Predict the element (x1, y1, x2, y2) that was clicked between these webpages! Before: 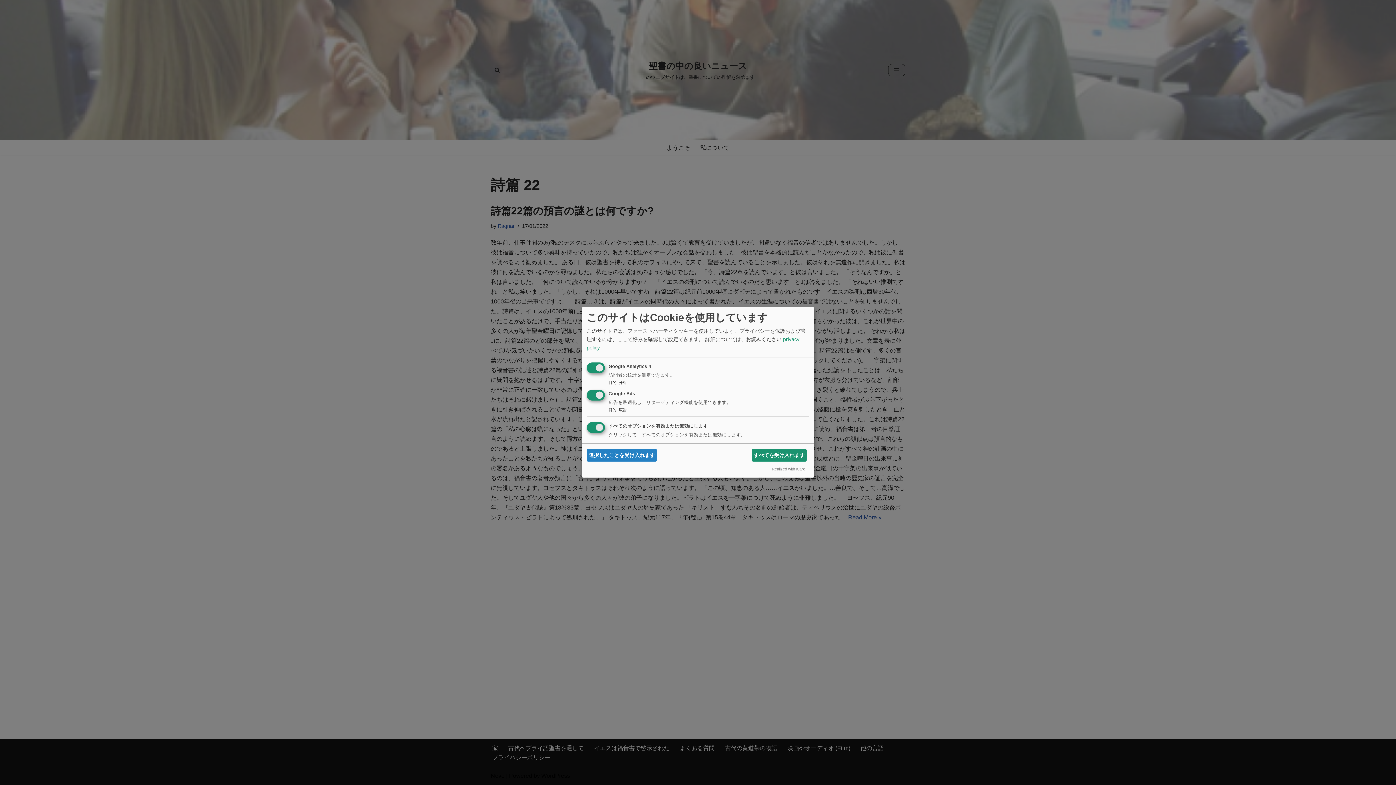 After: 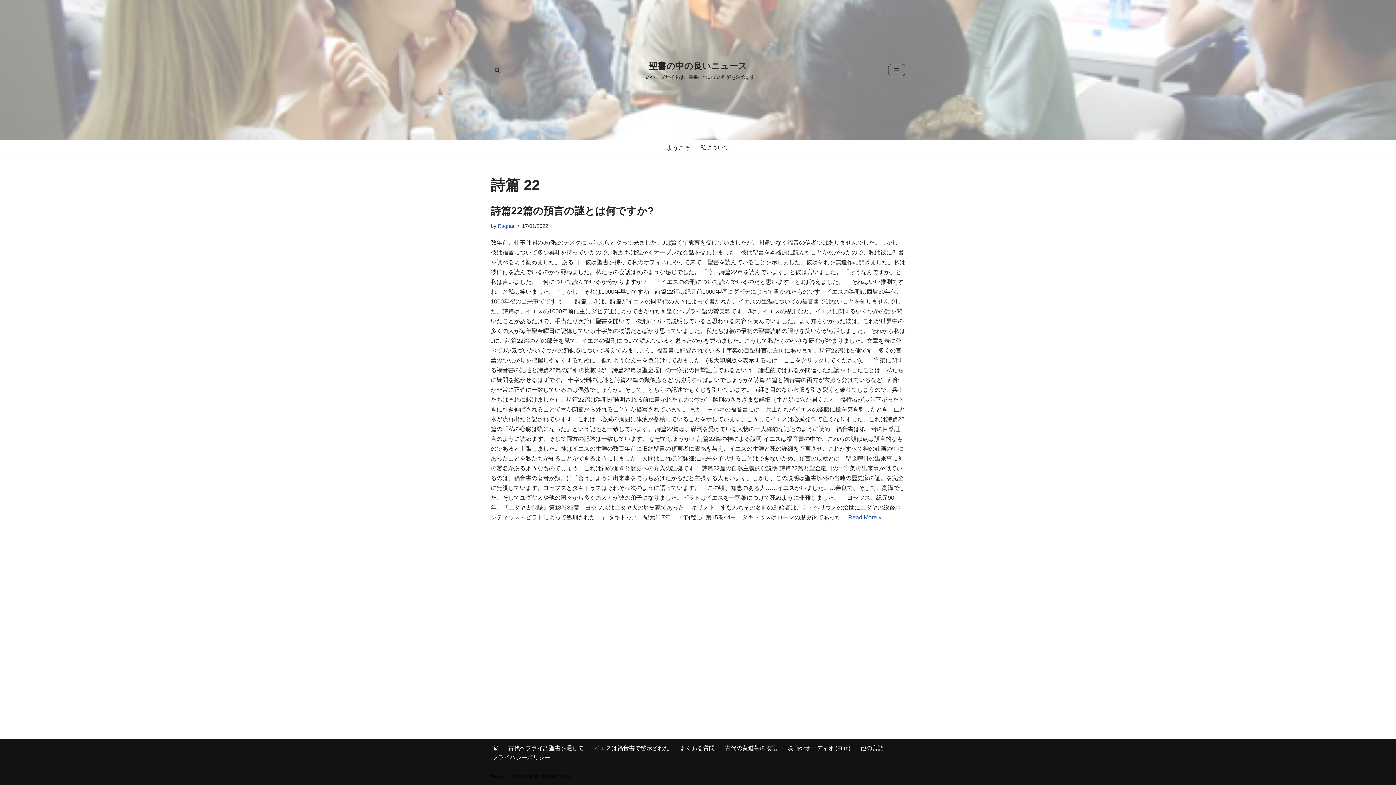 Action: label: 選択したことを受け入れます bbox: (586, 449, 657, 461)